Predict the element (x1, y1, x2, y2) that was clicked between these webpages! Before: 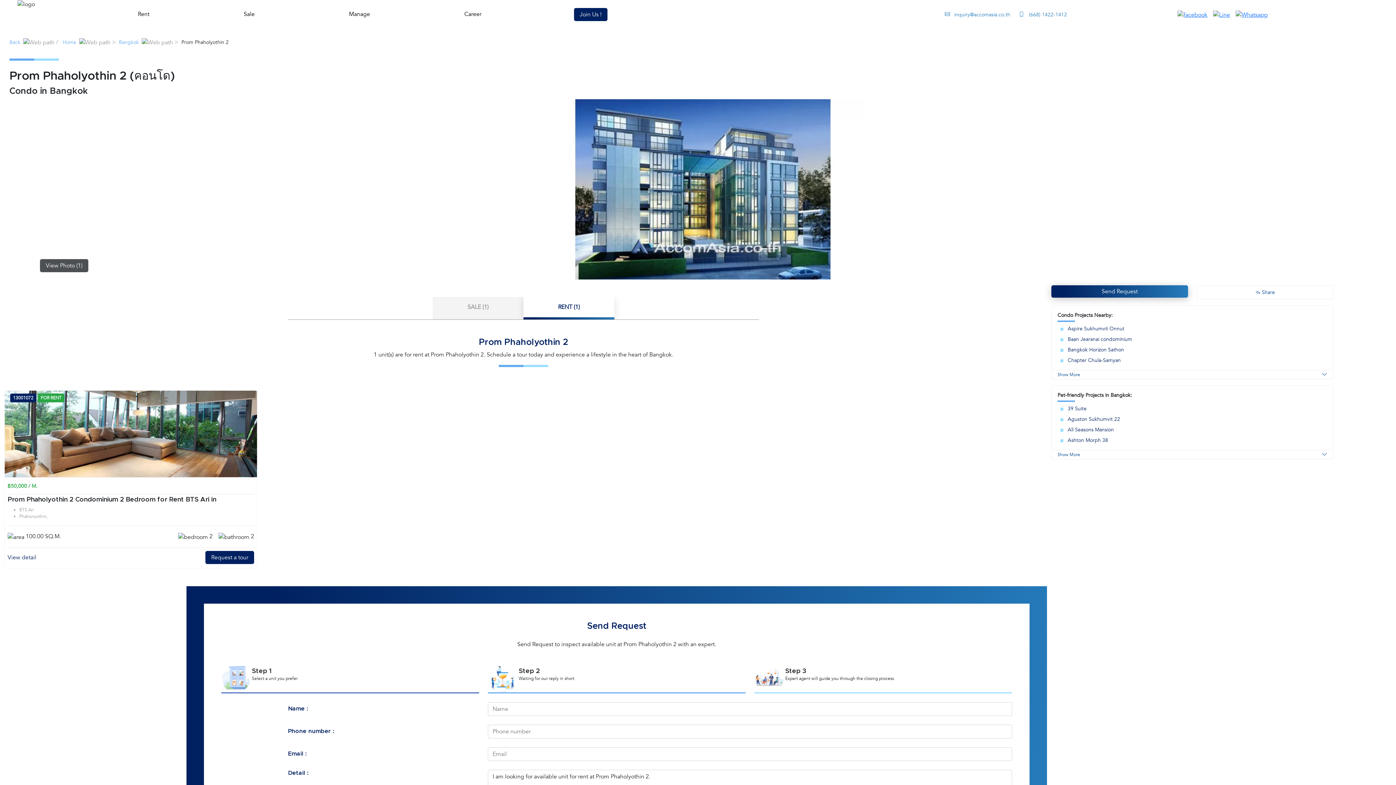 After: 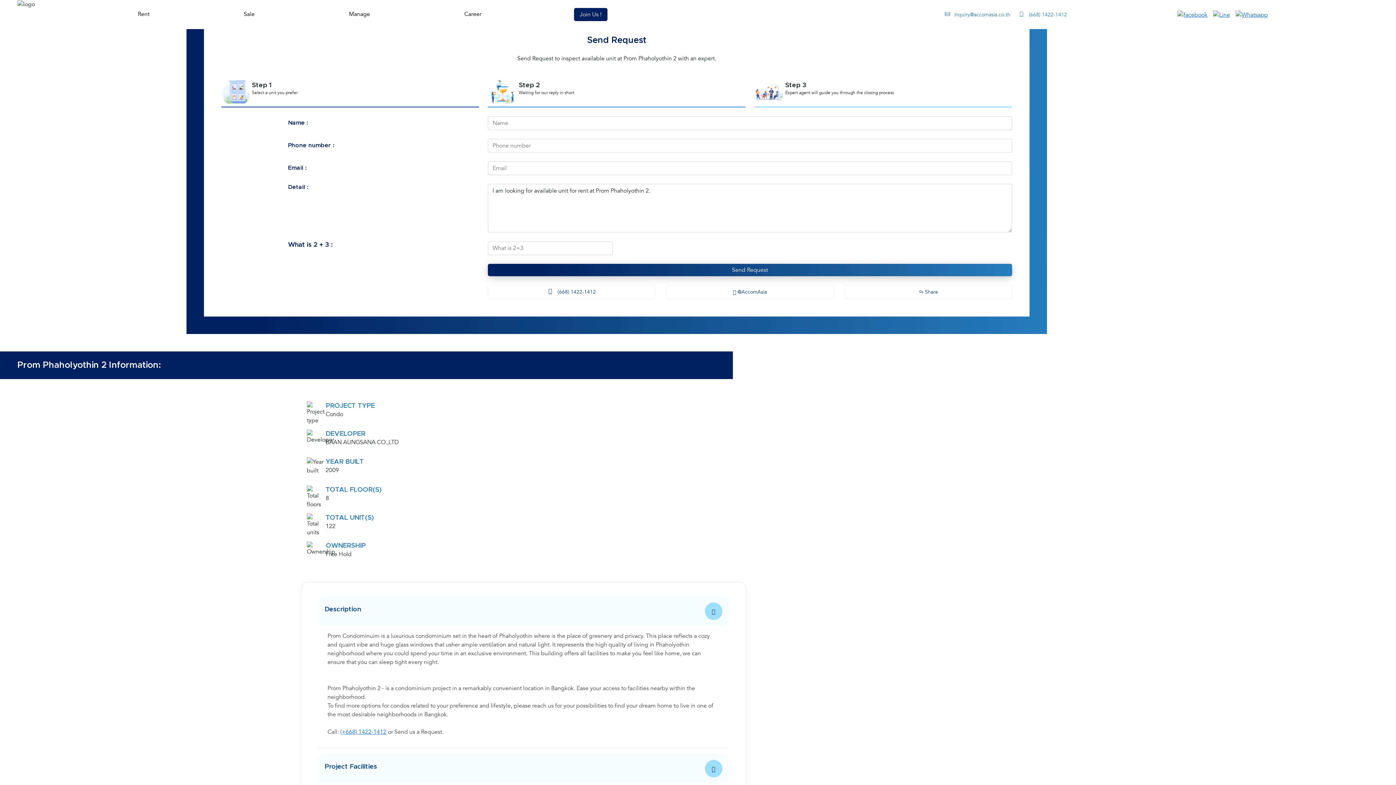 Action: bbox: (1051, 285, 1188, 297) label: Send Request